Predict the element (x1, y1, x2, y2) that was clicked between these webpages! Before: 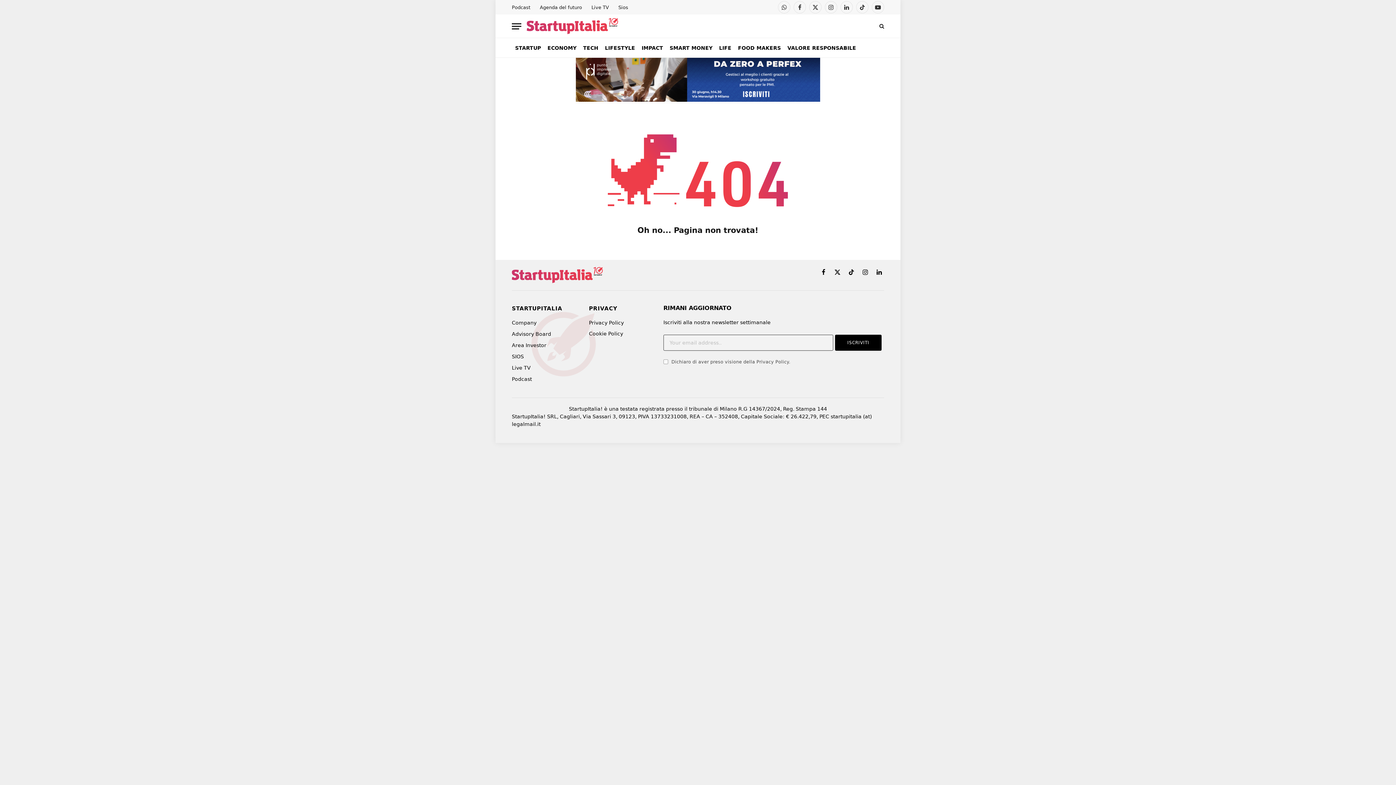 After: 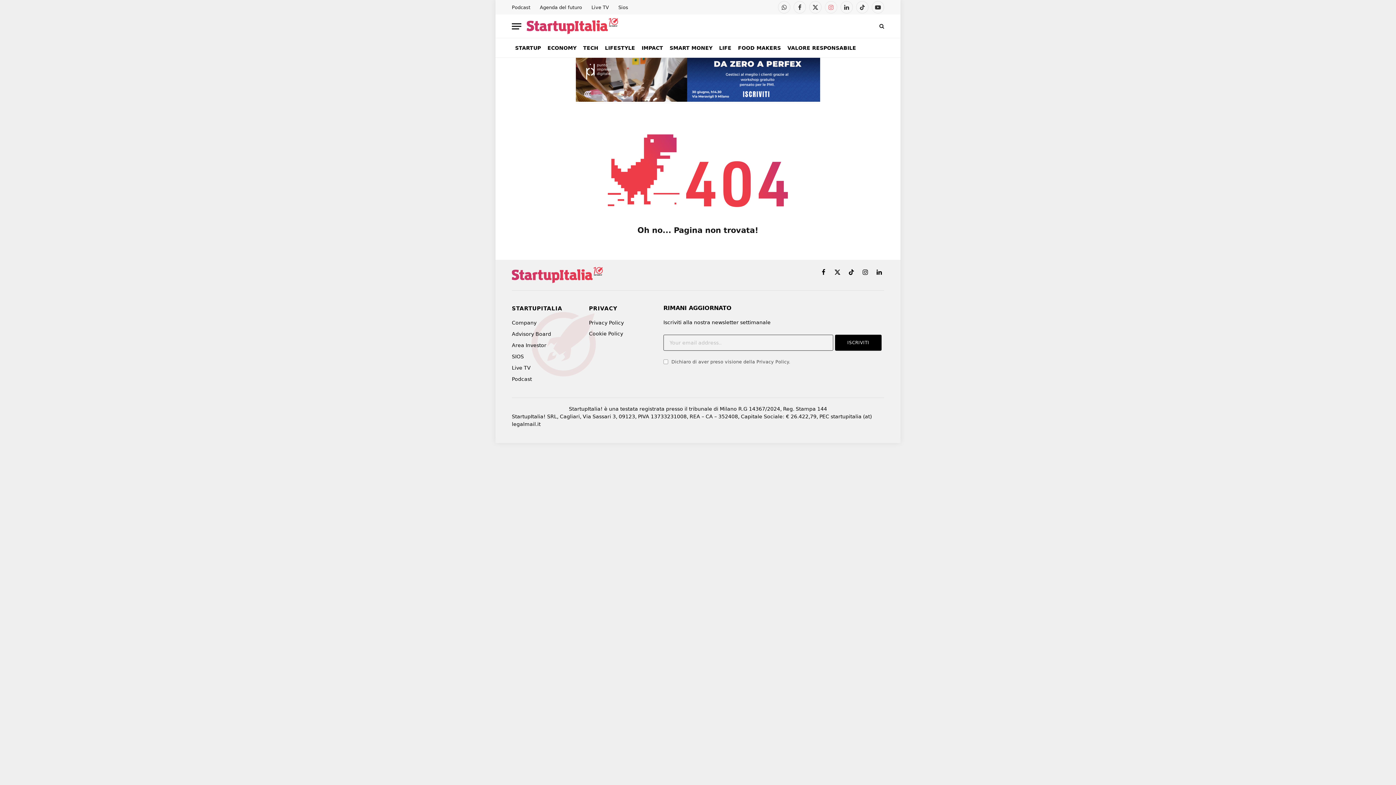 Action: label: Instagram bbox: (825, 1, 837, 13)